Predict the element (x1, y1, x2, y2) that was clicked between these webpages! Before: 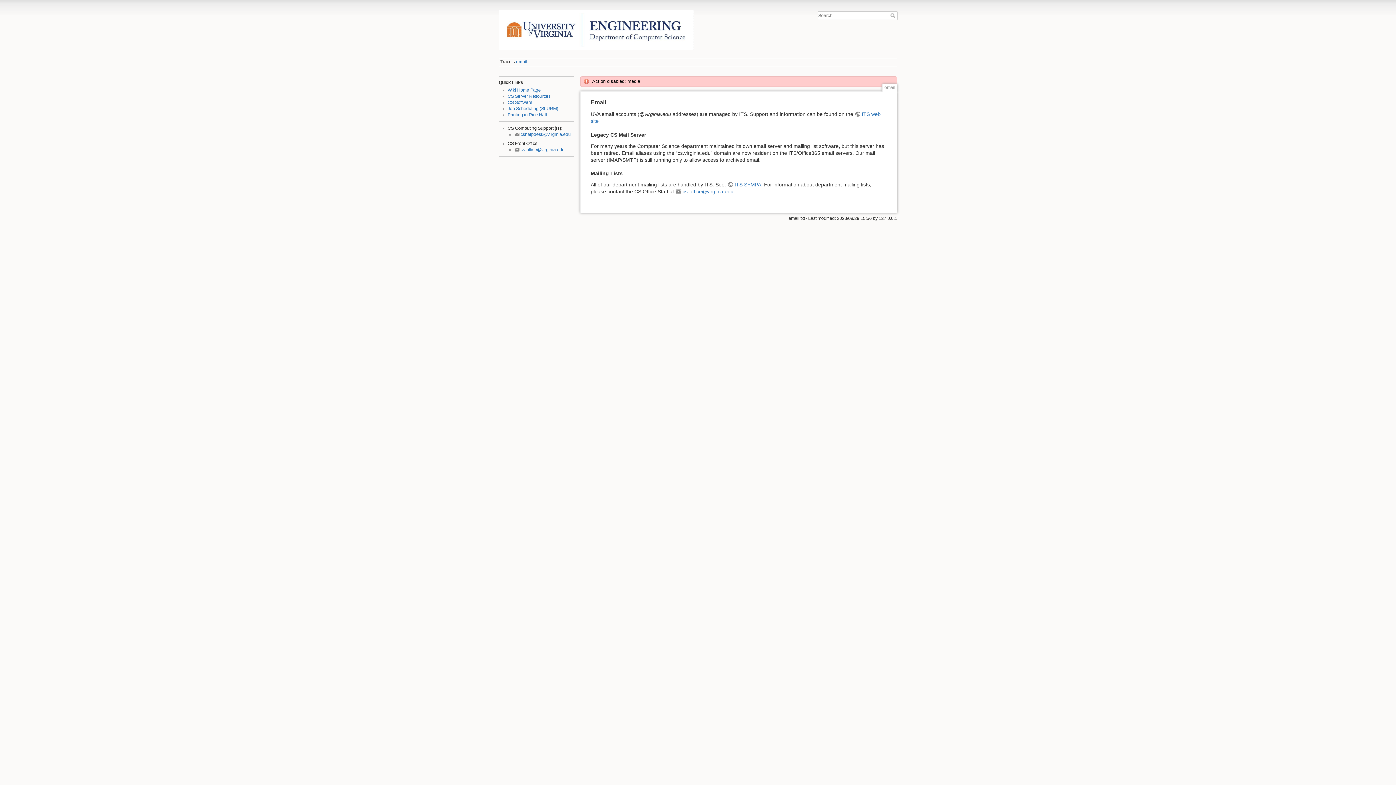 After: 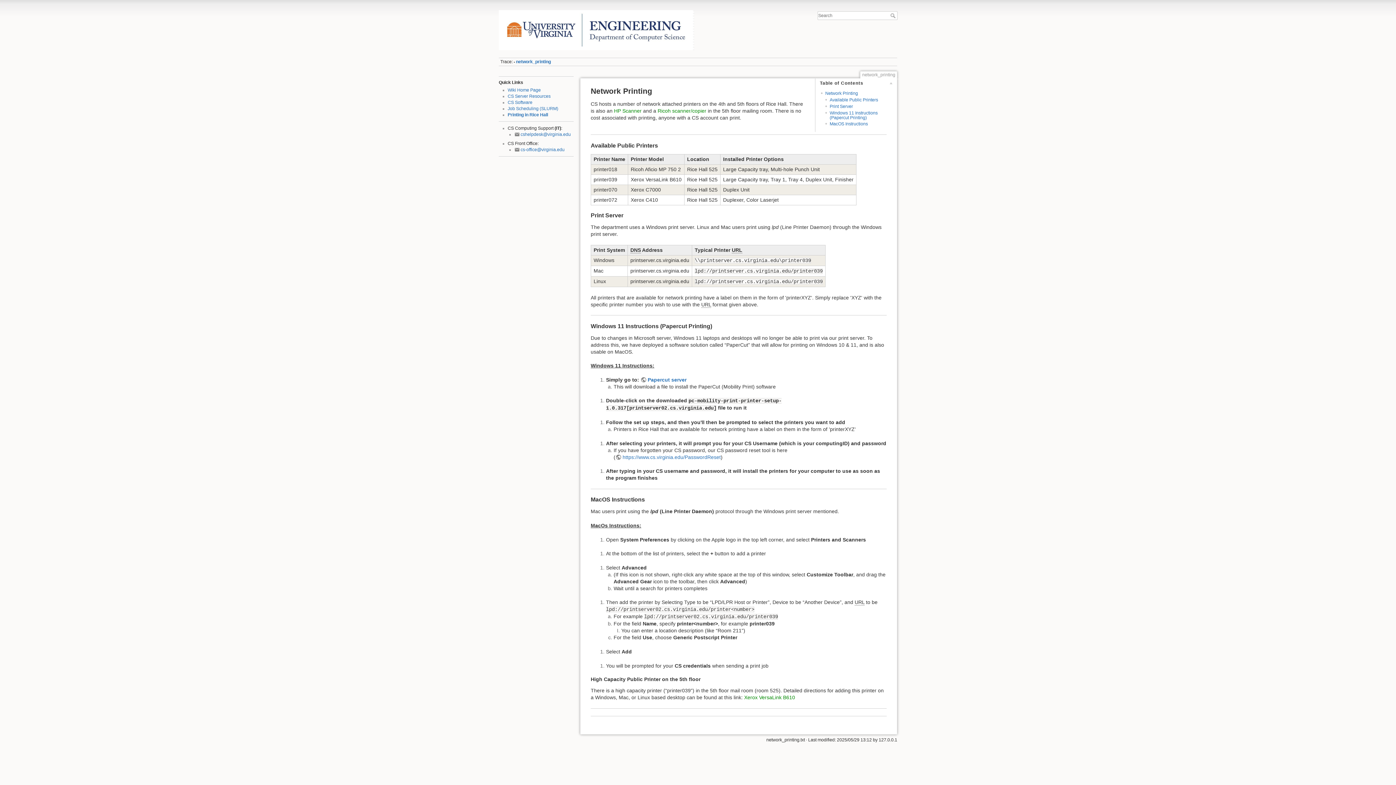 Action: label: Printing in Rice Hall bbox: (507, 112, 547, 117)